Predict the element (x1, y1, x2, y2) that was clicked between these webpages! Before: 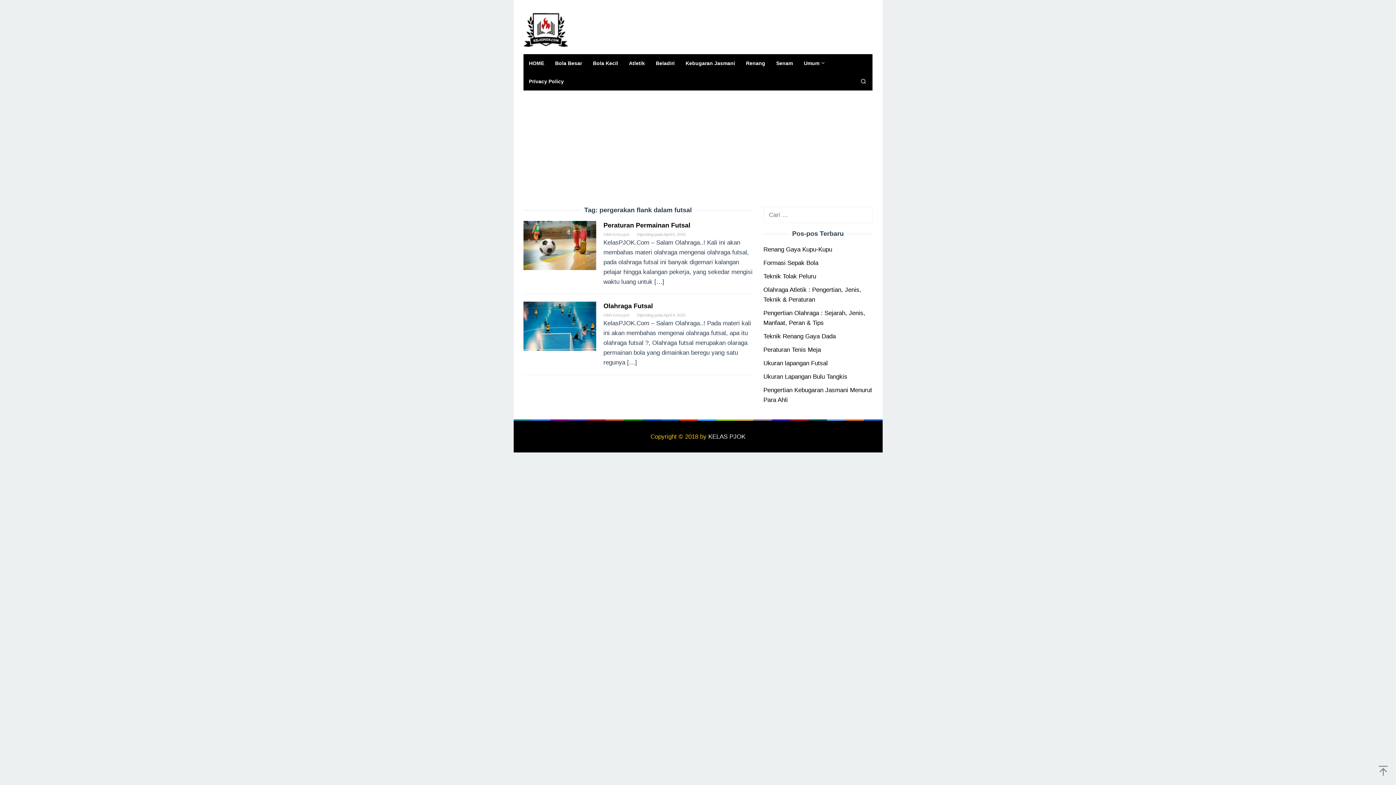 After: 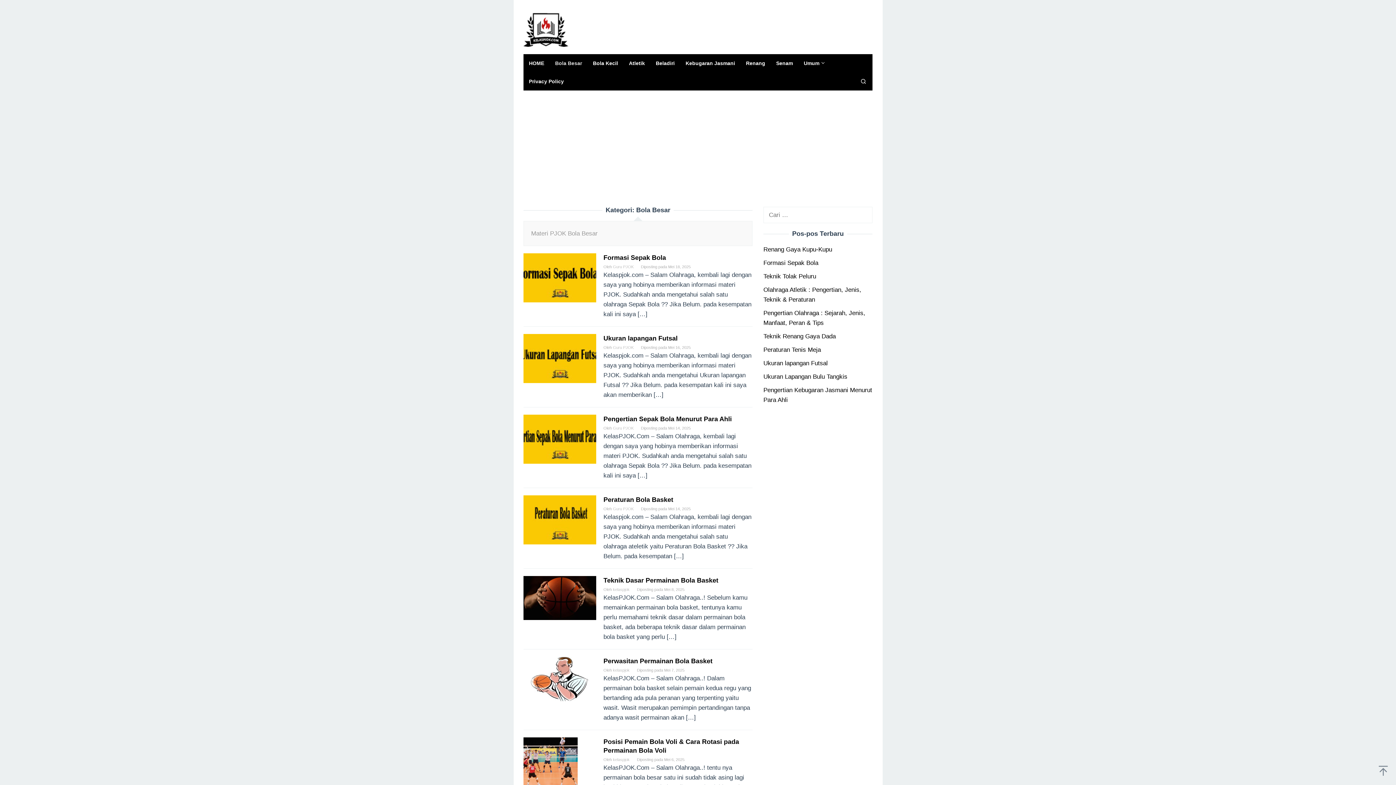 Action: bbox: (549, 54, 587, 72) label: Bola Besar